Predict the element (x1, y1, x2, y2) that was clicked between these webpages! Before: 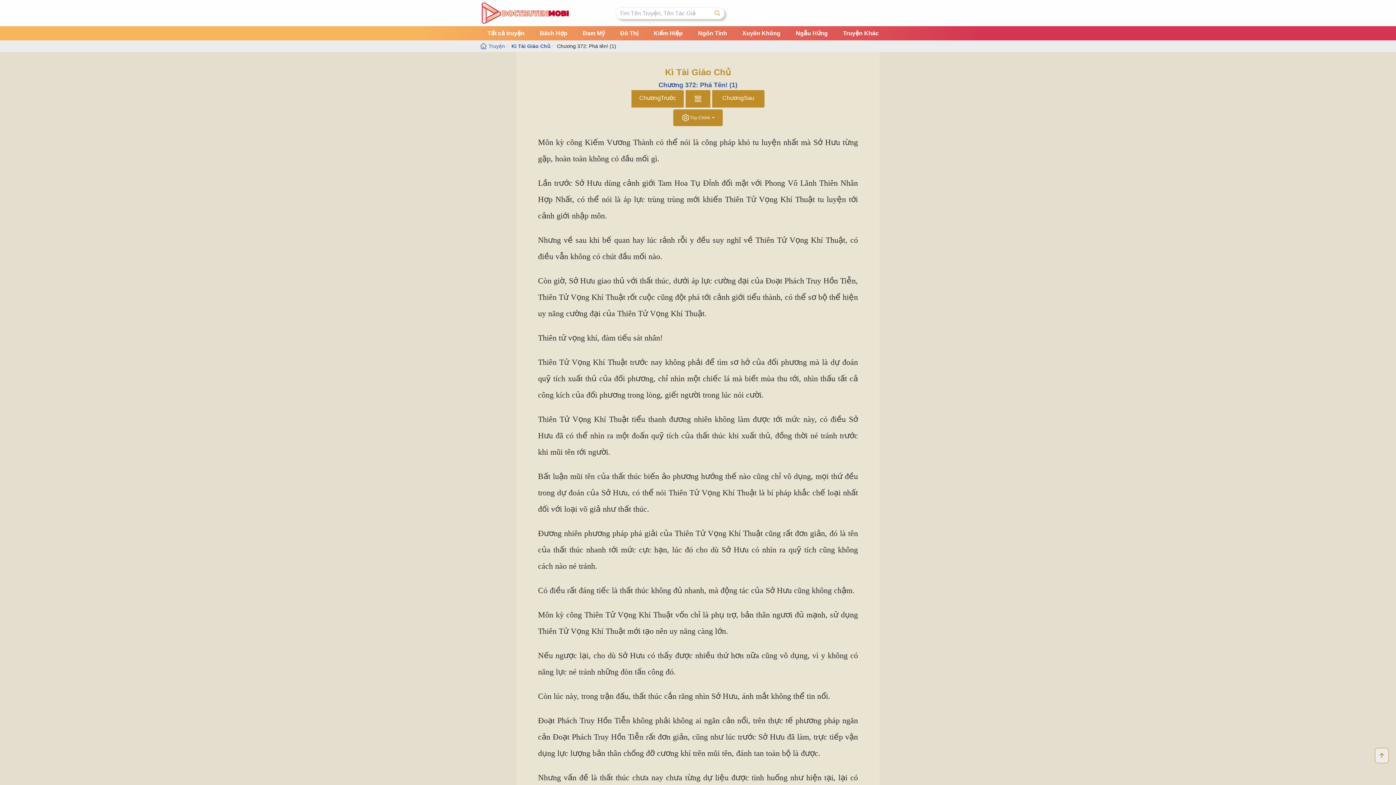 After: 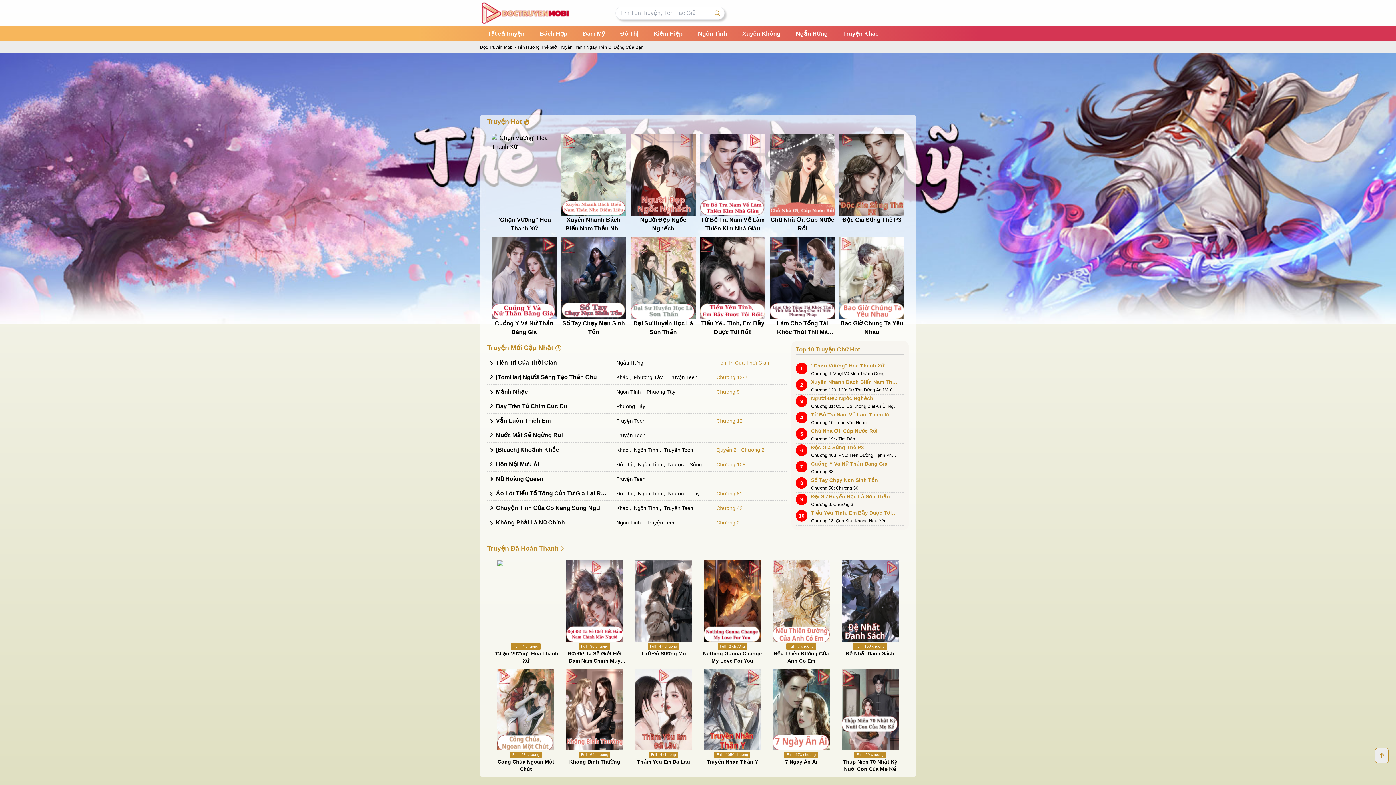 Action: bbox: (480, 42, 488, 49) label: home